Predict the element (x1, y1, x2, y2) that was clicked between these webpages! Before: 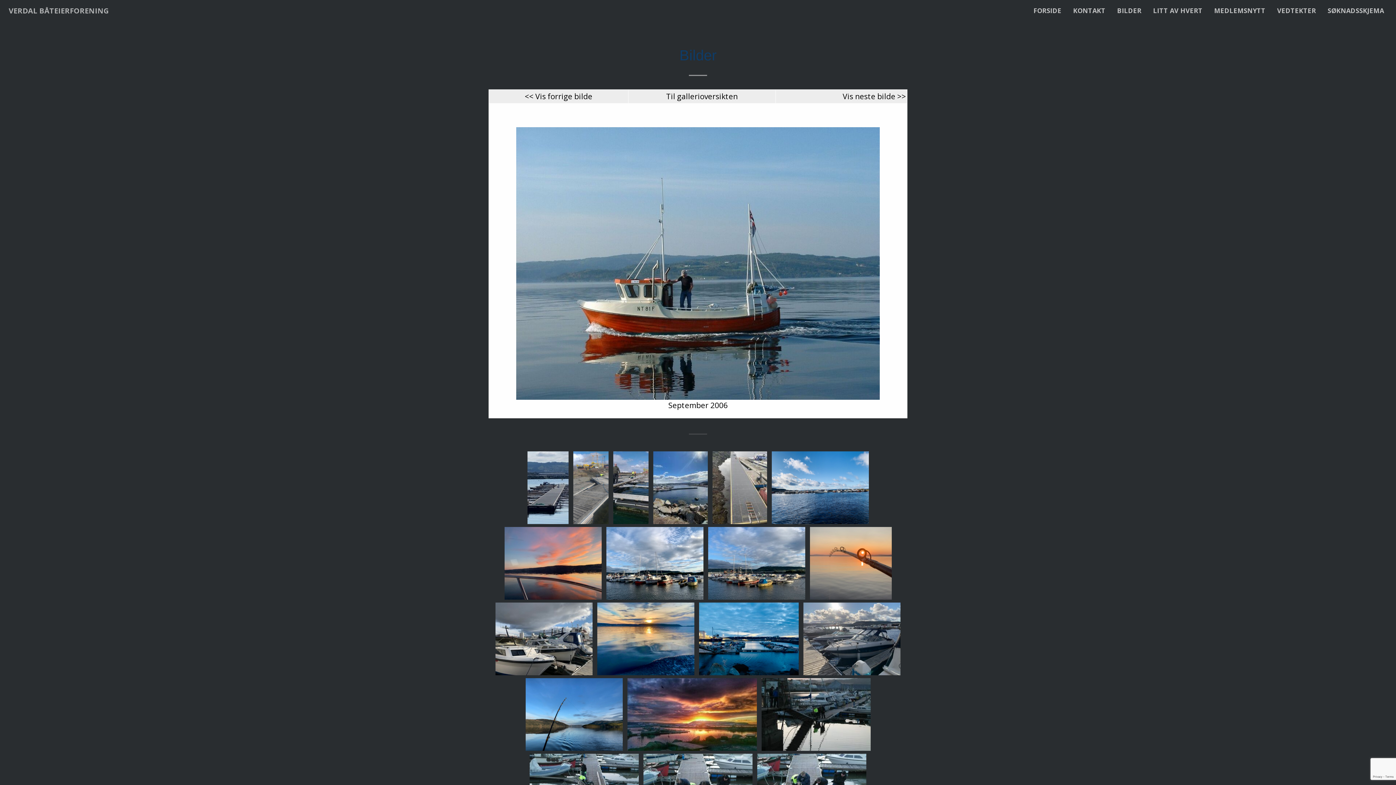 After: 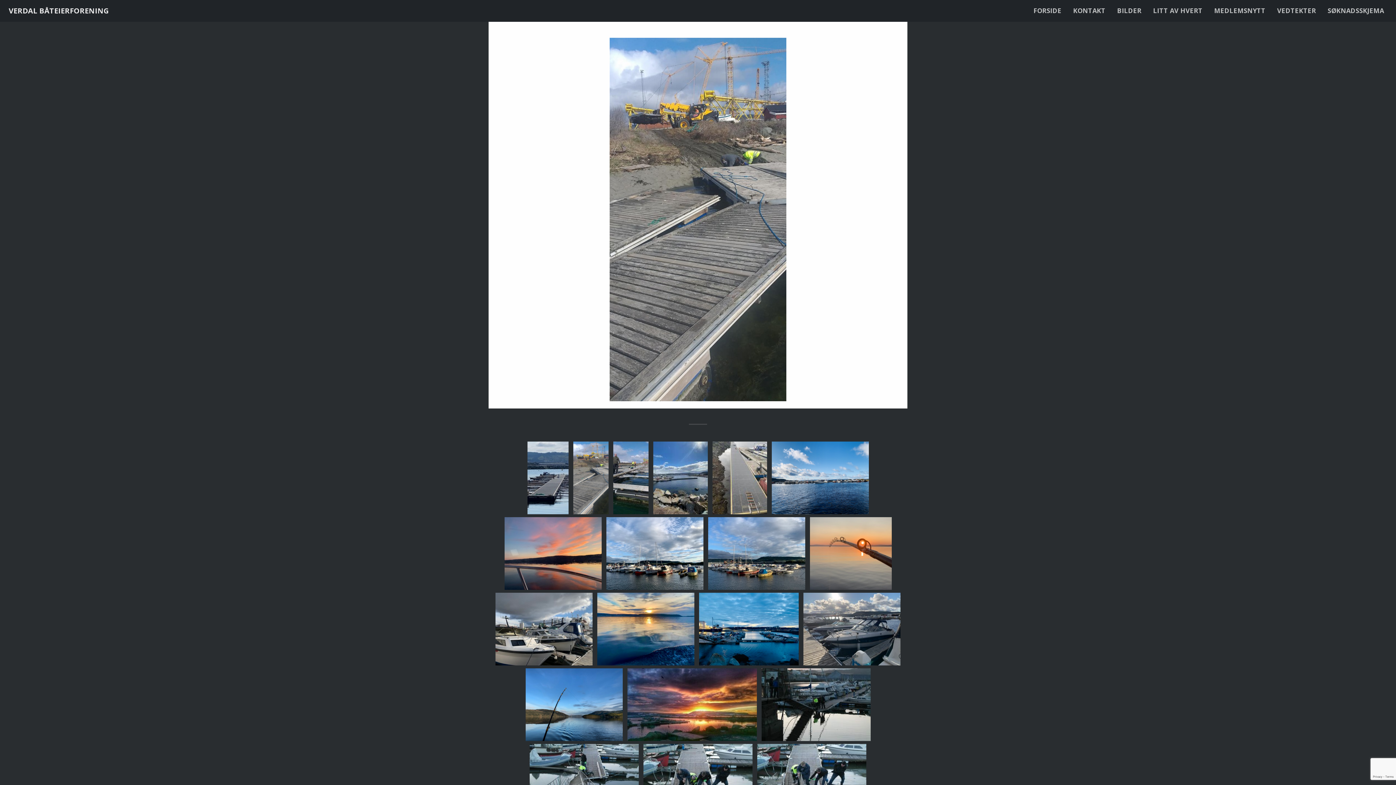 Action: label:   bbox: (571, 482, 611, 492)